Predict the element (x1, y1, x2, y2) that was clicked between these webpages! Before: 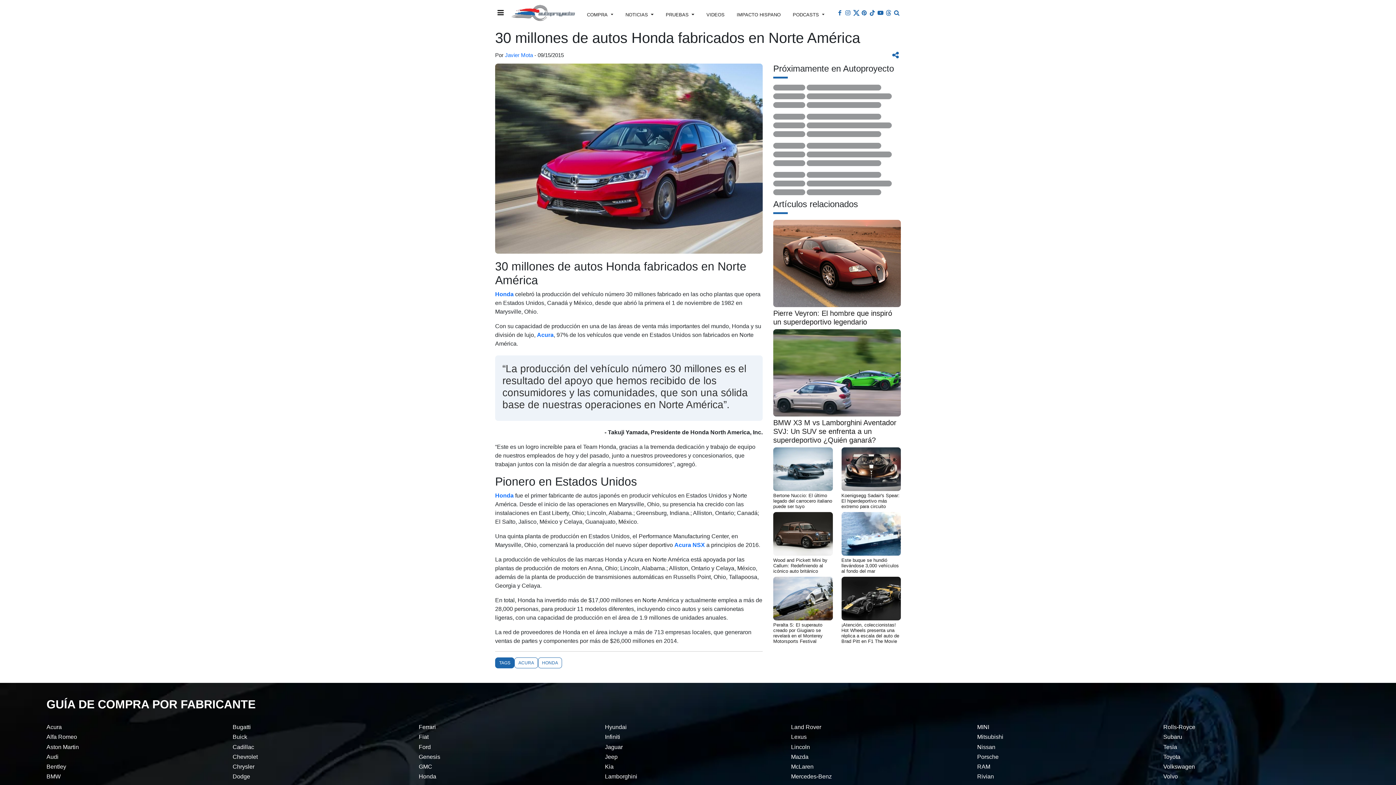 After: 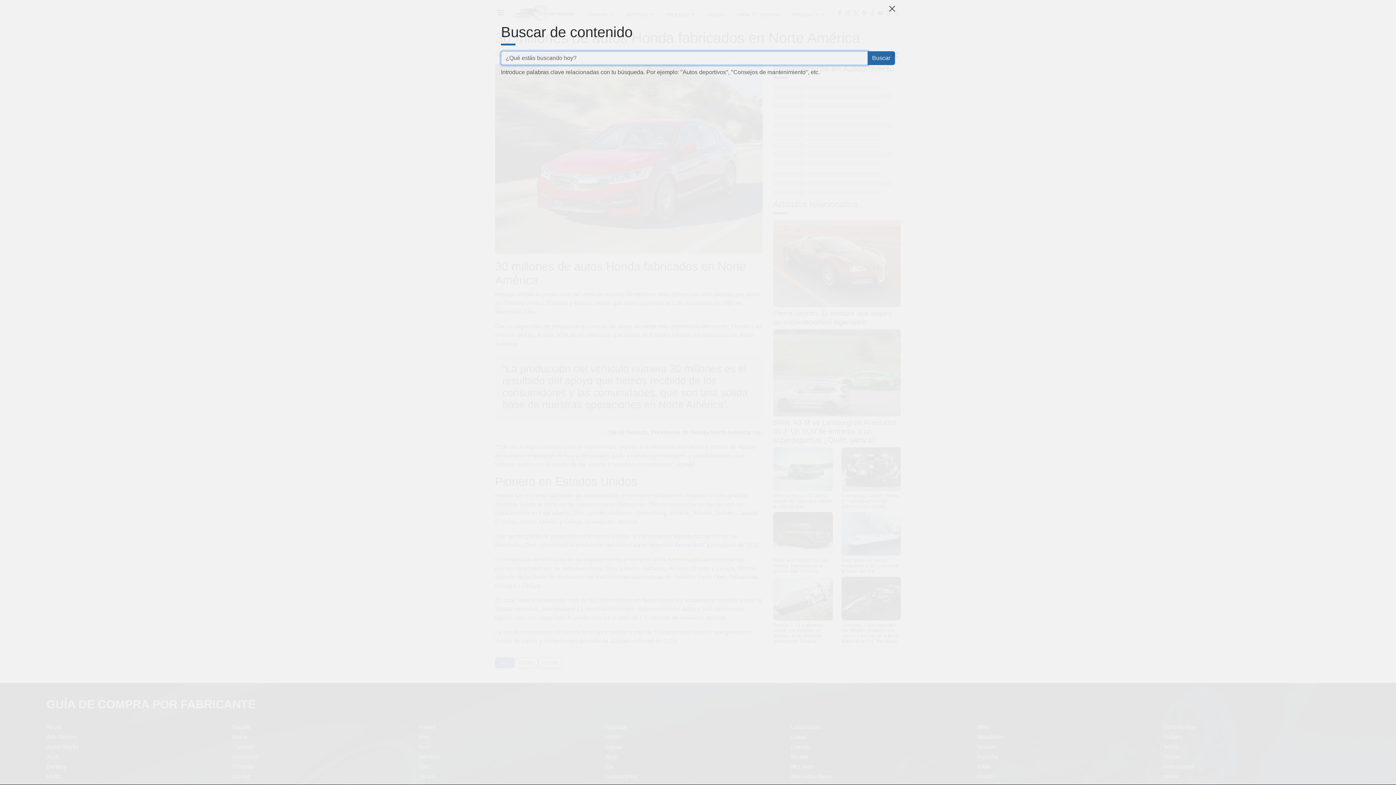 Action: label: Buscador de Autoproyecto bbox: (892, 9, 901, 16)